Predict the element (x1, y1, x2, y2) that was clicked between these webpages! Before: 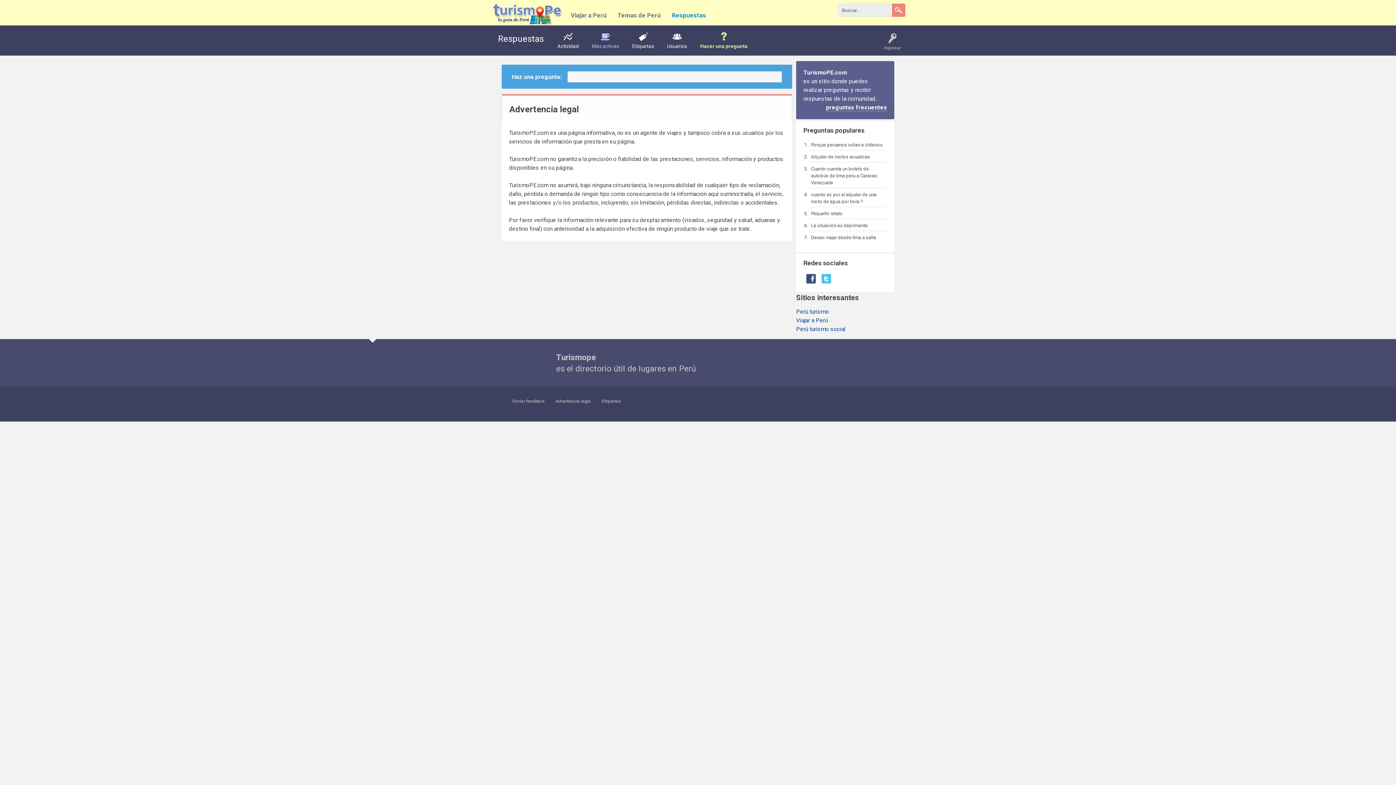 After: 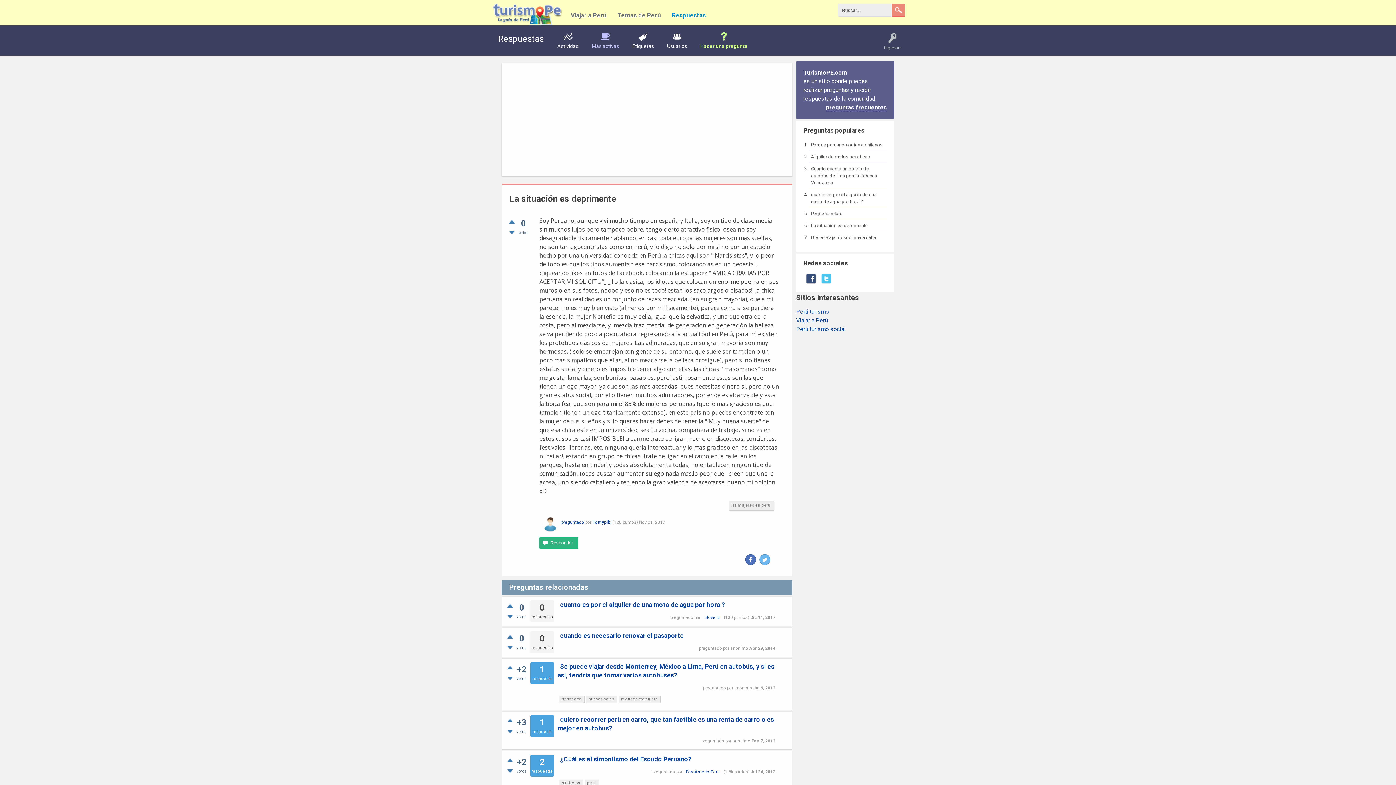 Action: label: La situación es deprimente bbox: (809, 221, 887, 230)